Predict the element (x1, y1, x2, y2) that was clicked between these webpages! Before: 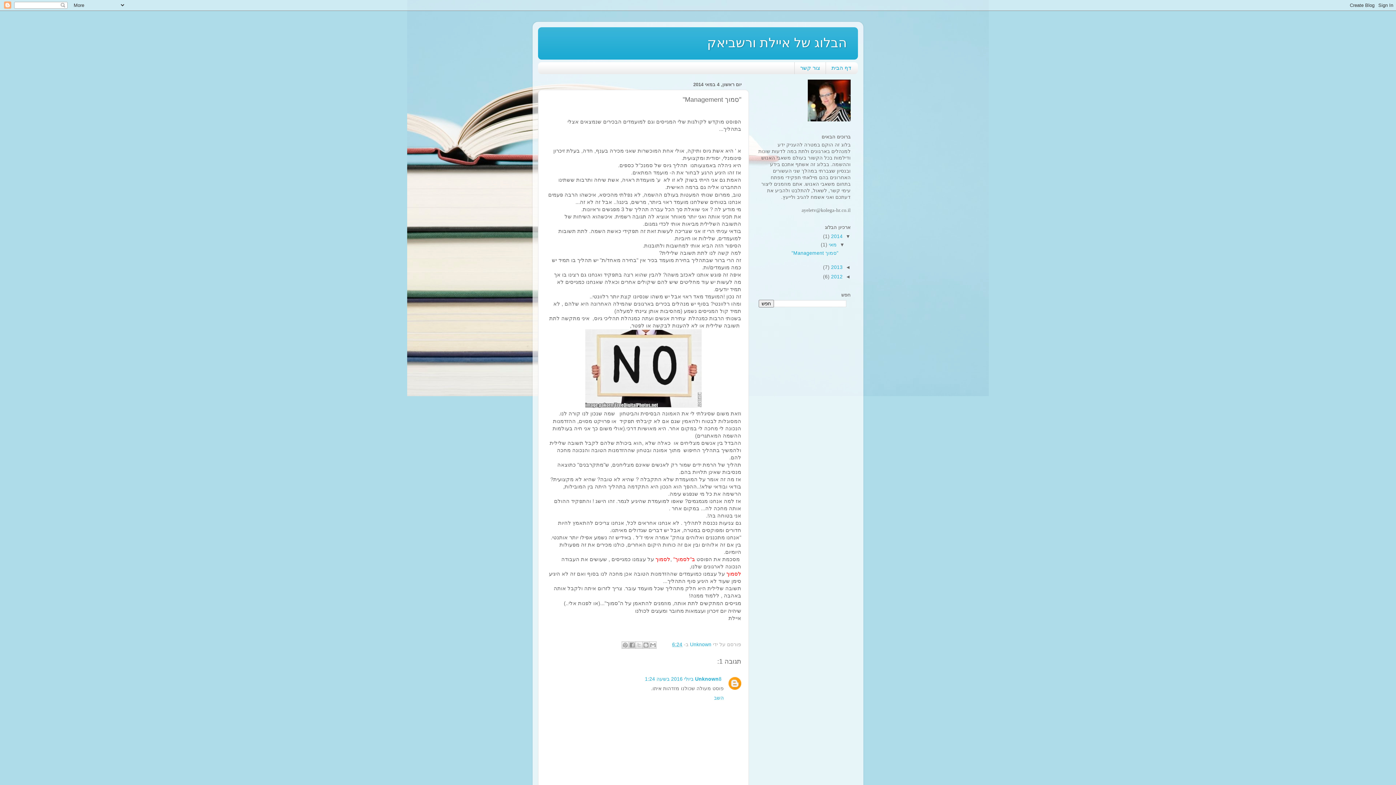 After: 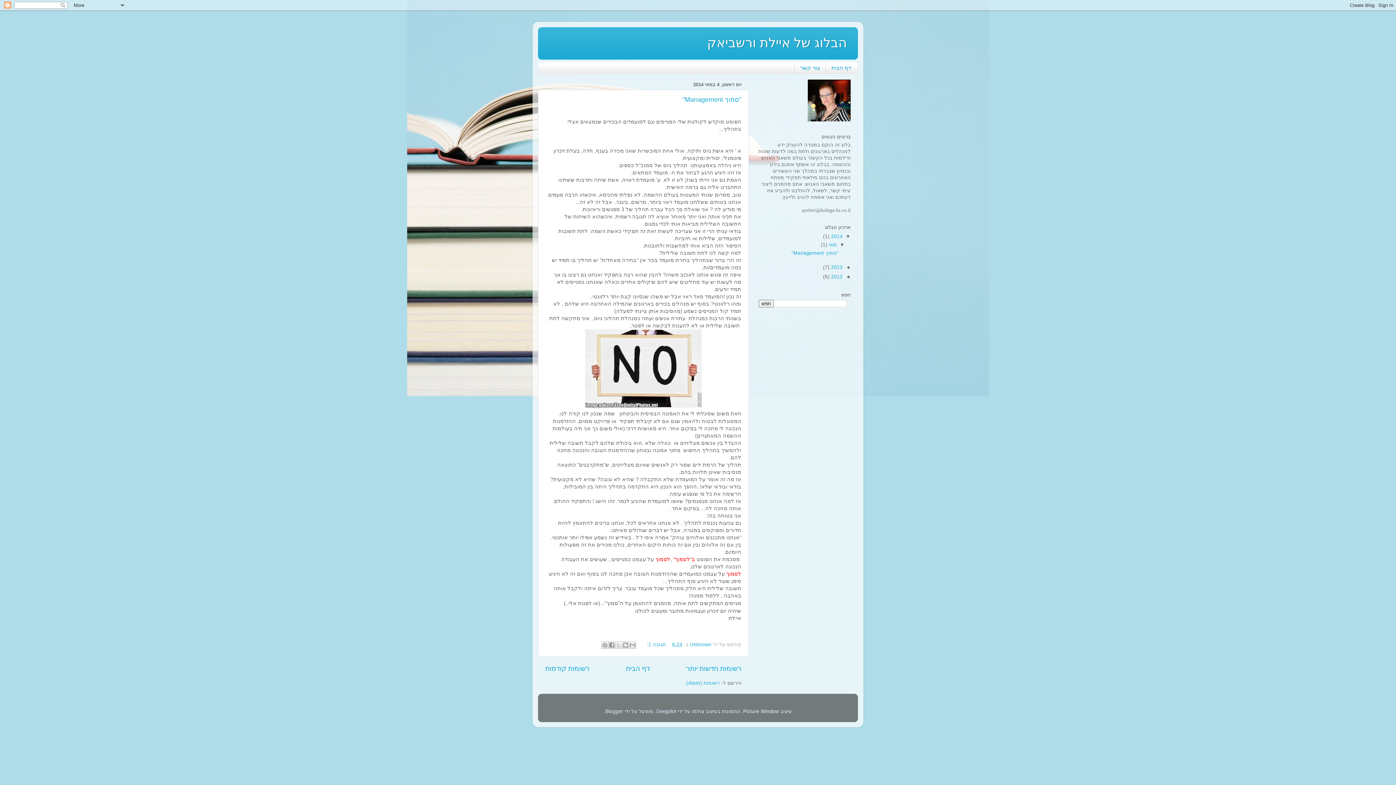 Action: label: מאי  bbox: (827, 242, 837, 247)